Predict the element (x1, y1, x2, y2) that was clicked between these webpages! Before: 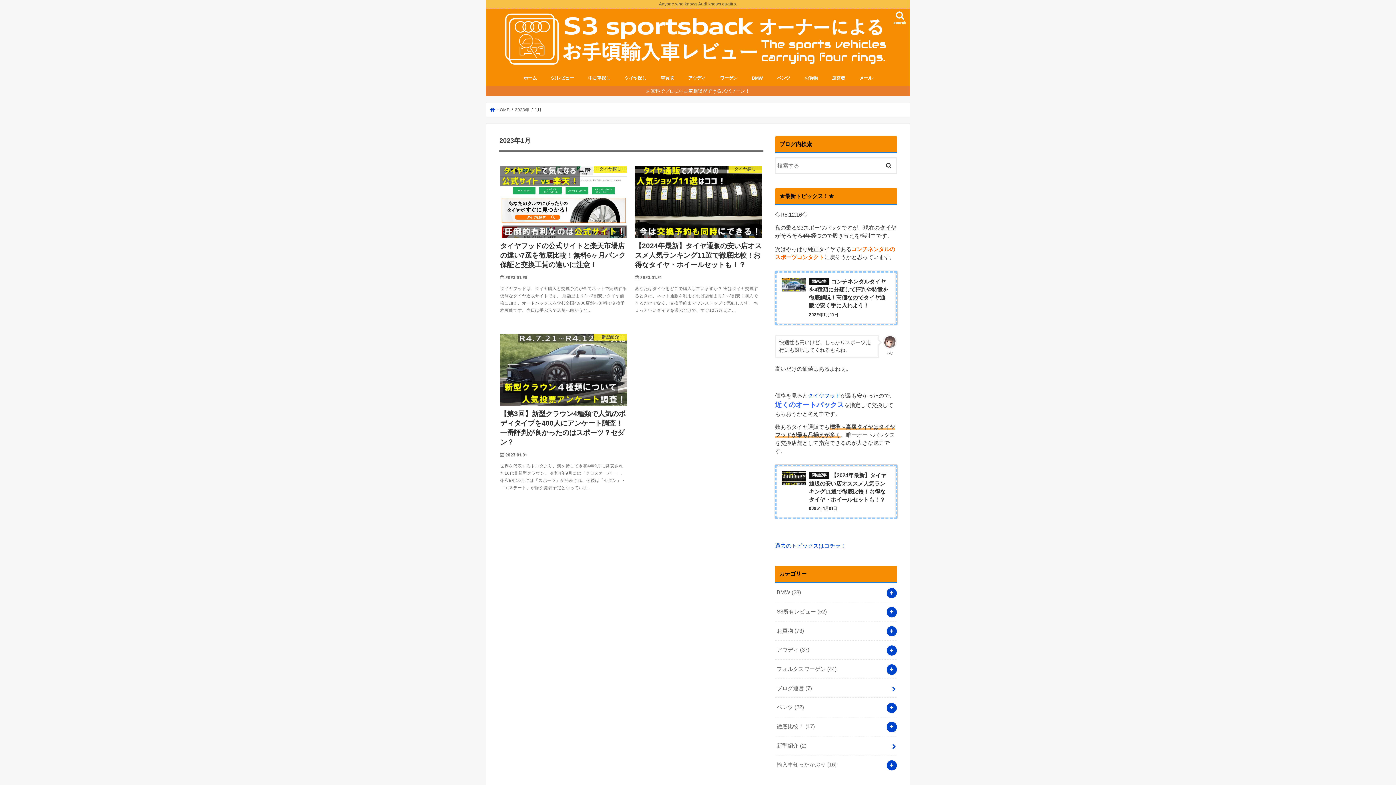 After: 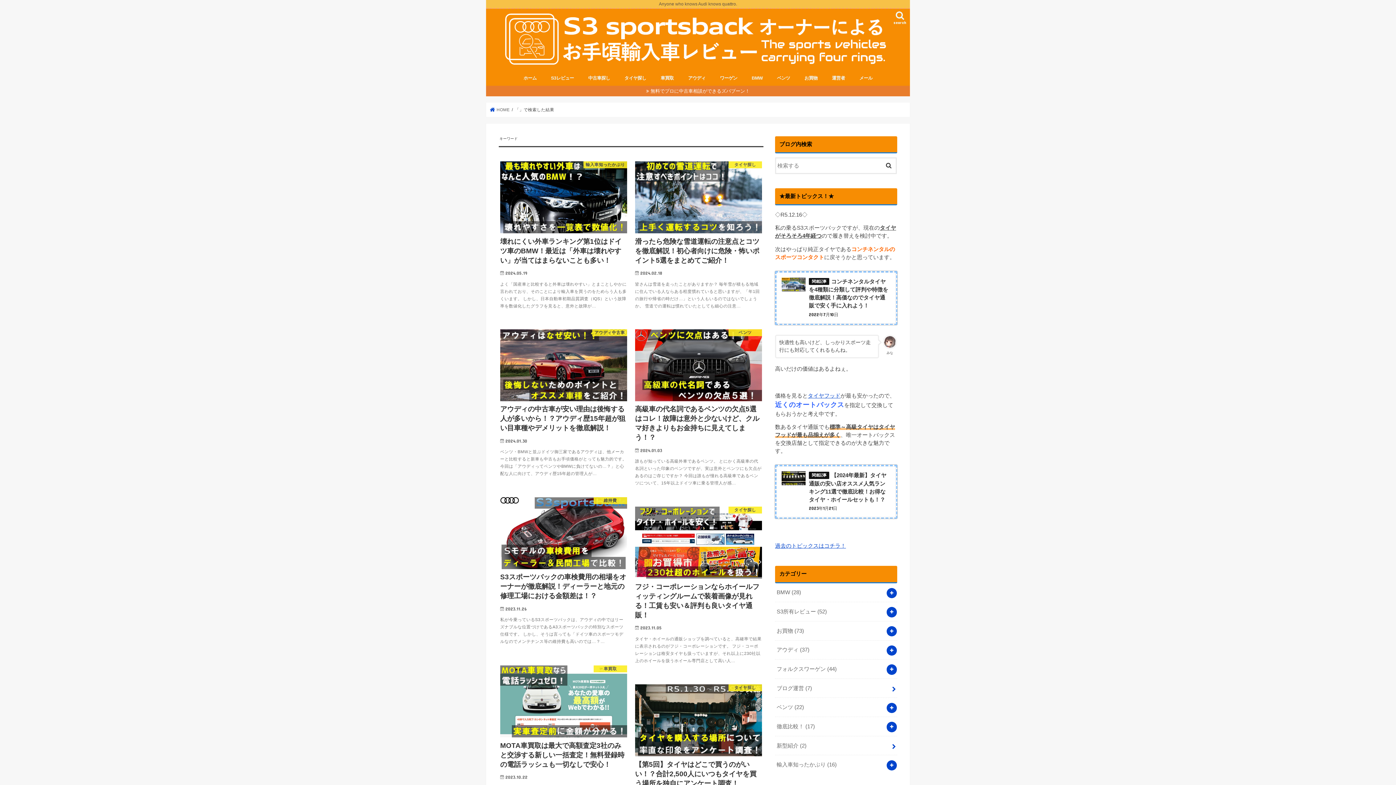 Action: bbox: (881, 157, 896, 172)